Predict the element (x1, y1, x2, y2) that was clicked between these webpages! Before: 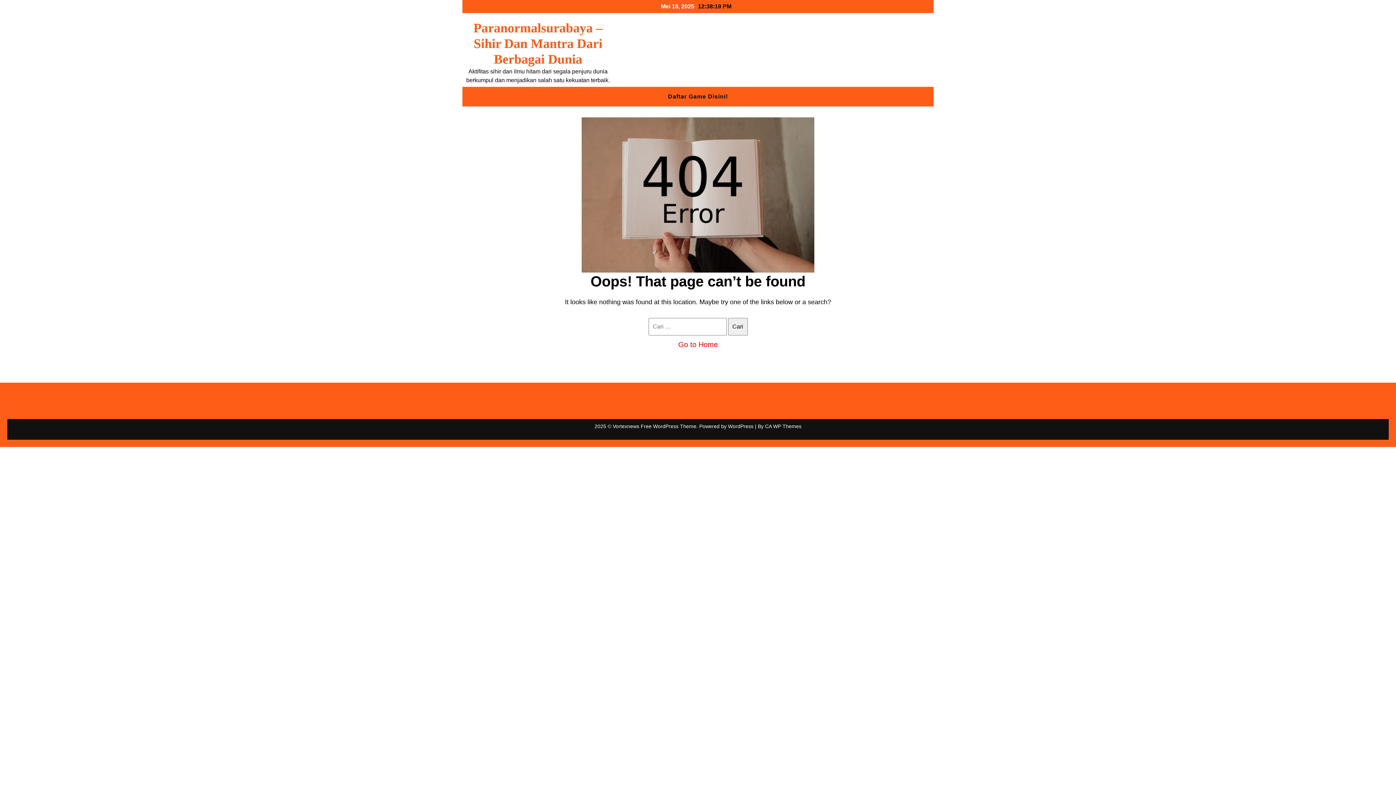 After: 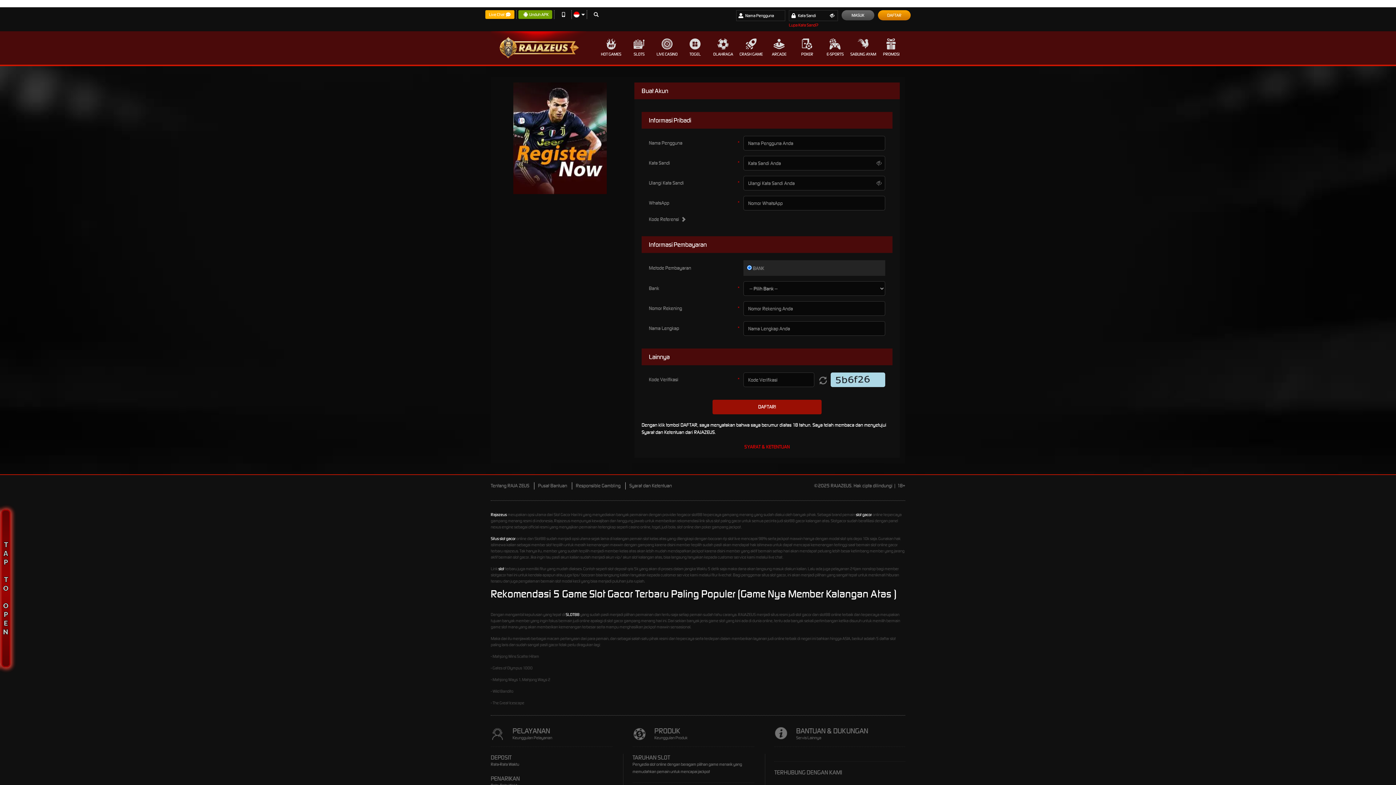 Action: bbox: (660, 86, 735, 106) label: Daftar Game Disini!